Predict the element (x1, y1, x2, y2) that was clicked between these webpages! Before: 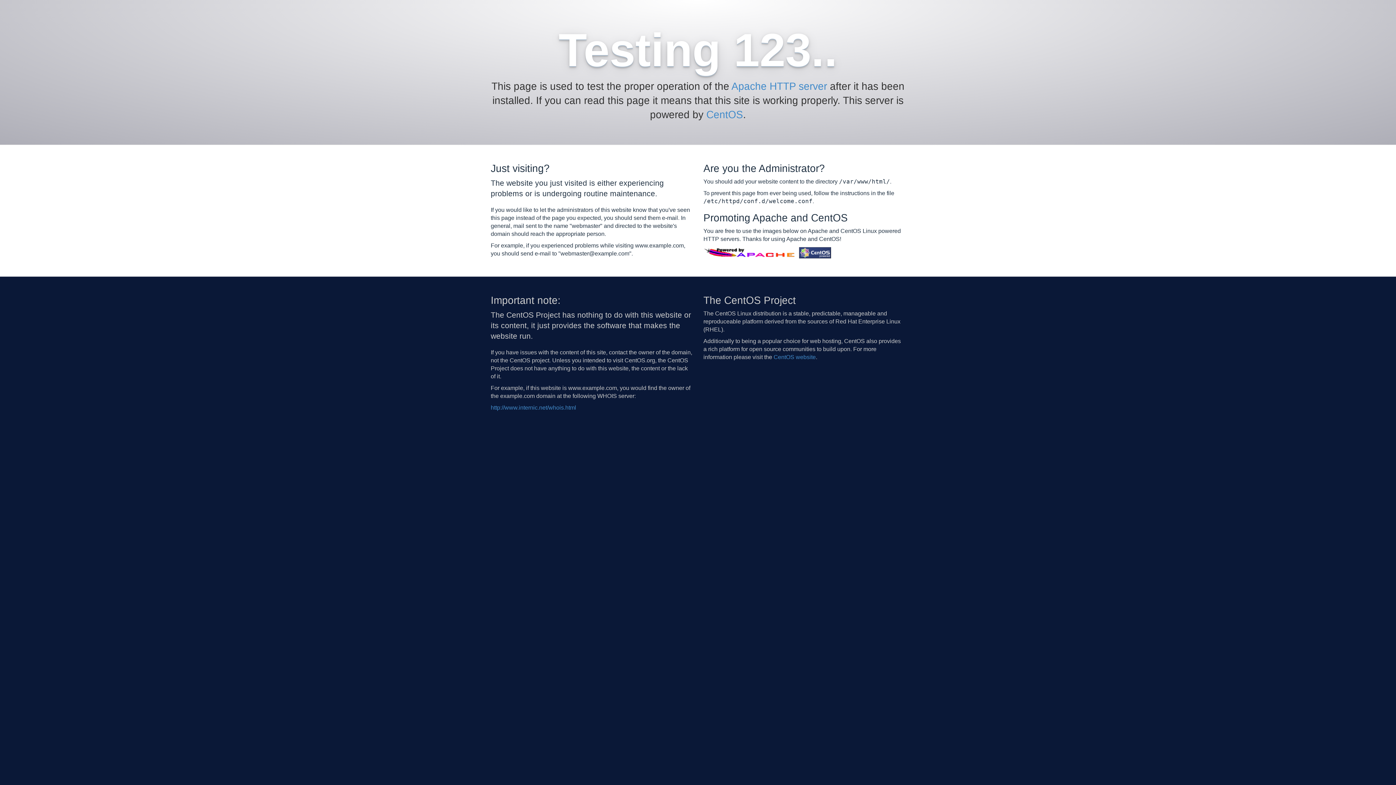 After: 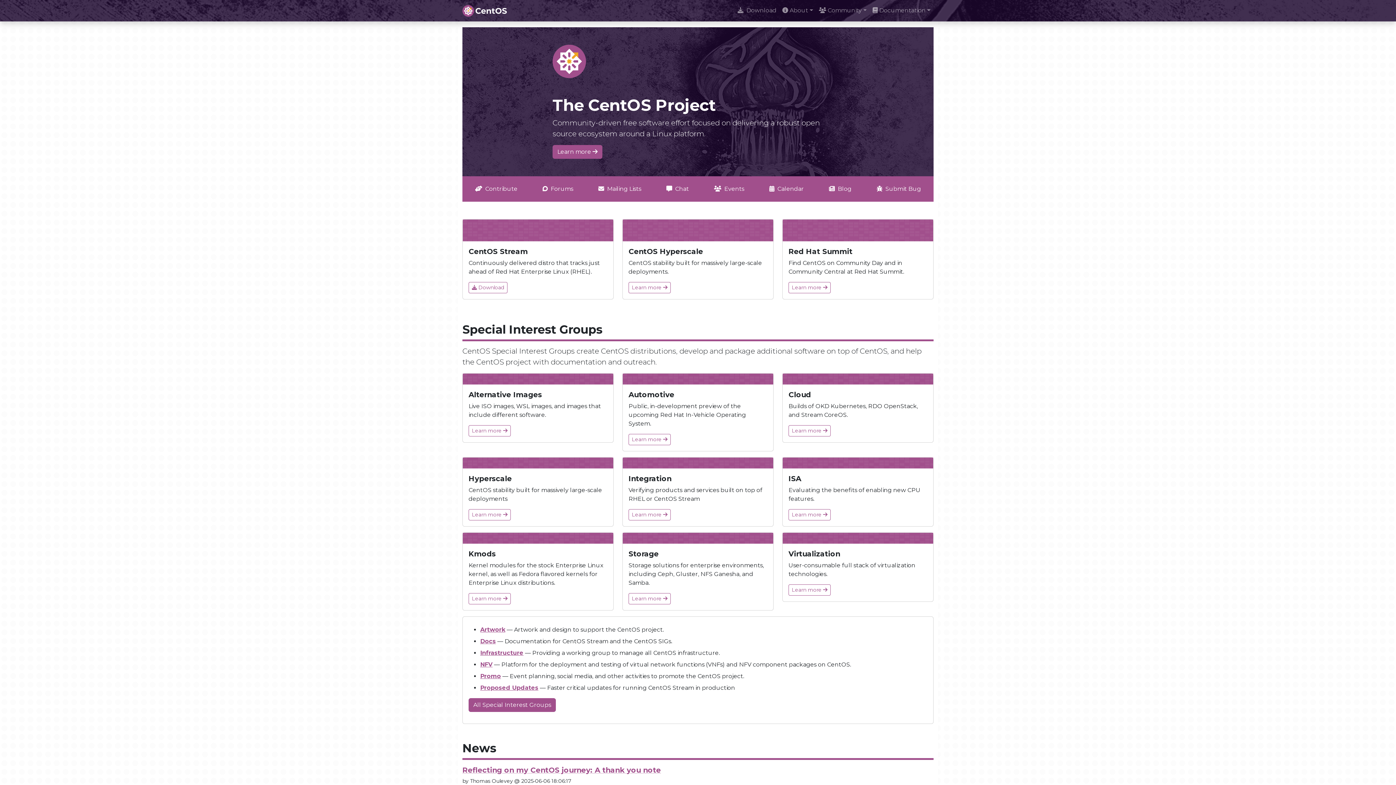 Action: bbox: (799, 249, 831, 255)